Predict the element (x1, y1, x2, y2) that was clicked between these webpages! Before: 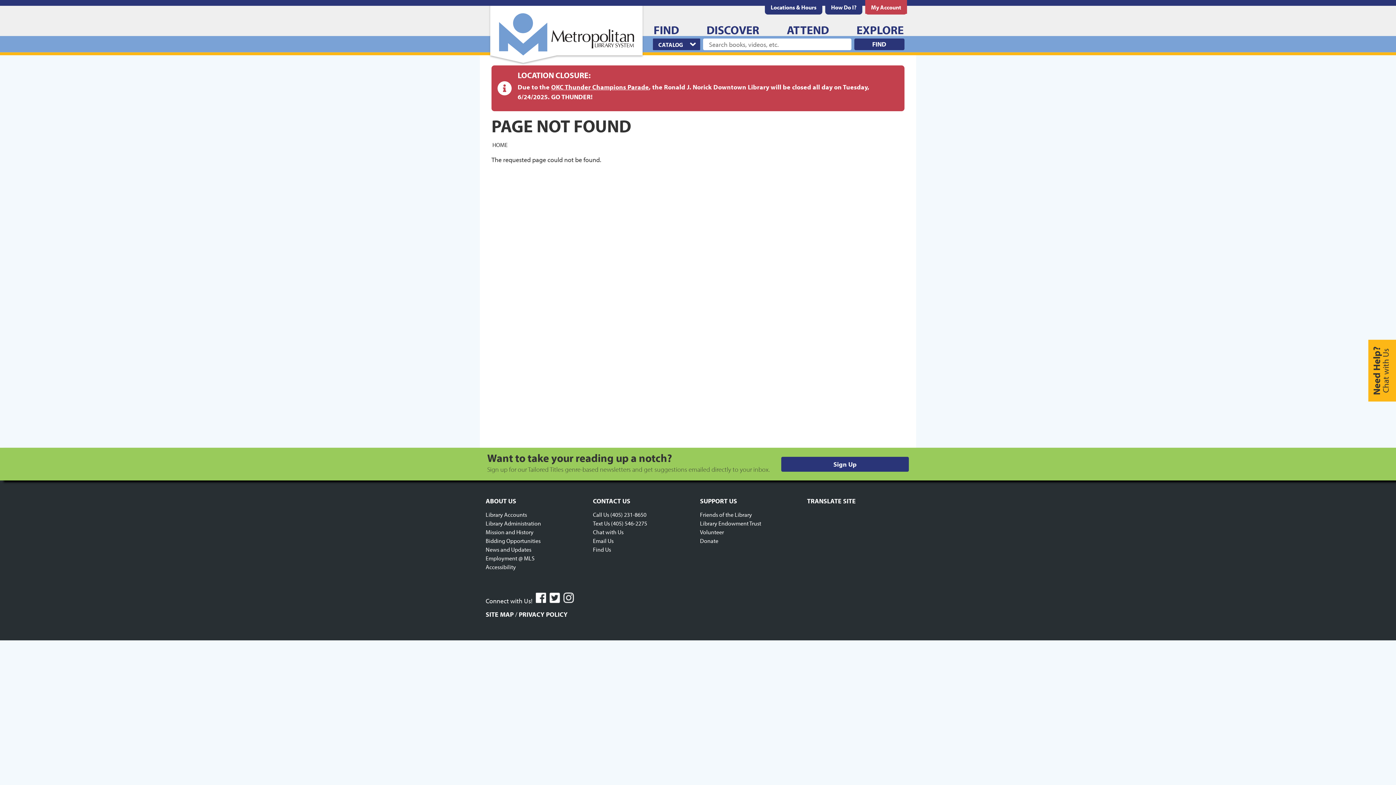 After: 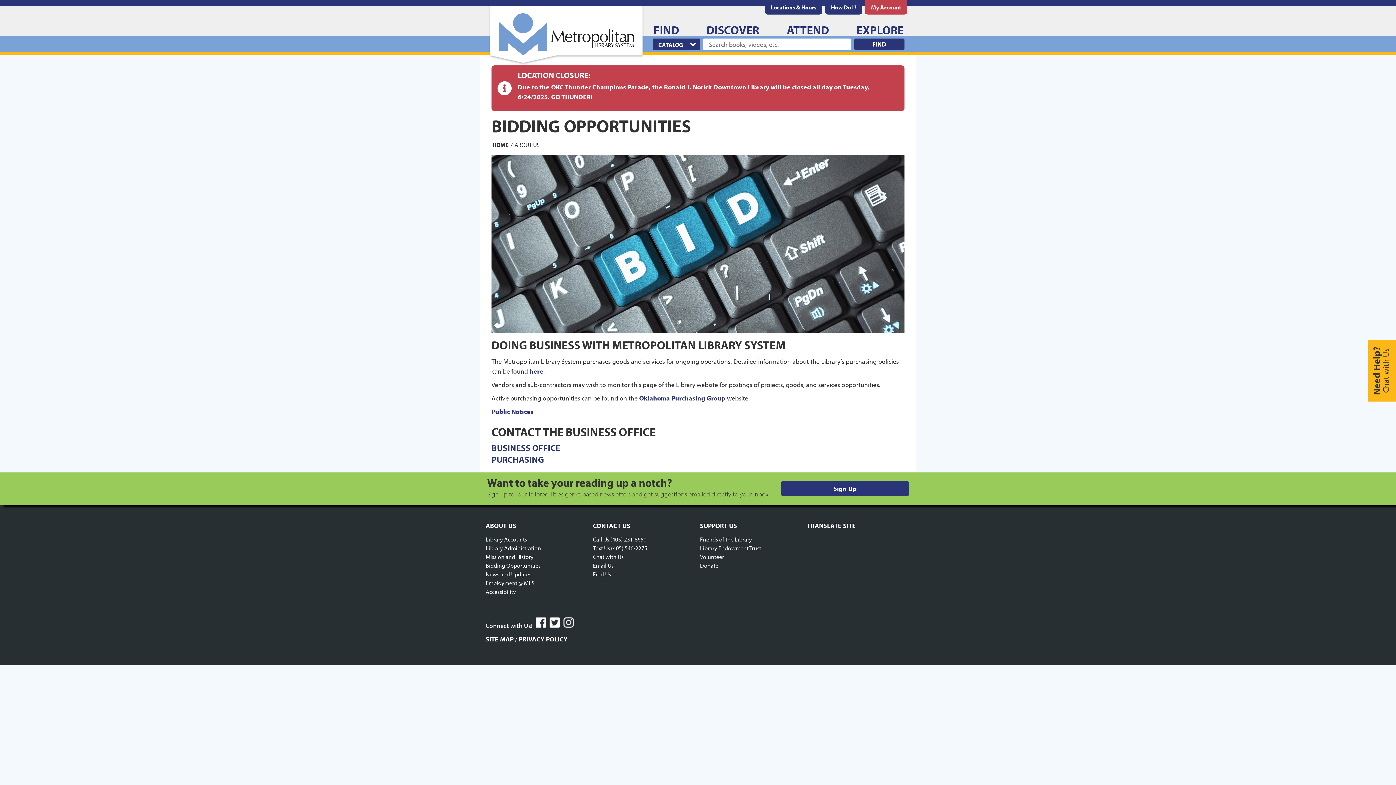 Action: bbox: (485, 536, 540, 545) label: Bidding Opportunities